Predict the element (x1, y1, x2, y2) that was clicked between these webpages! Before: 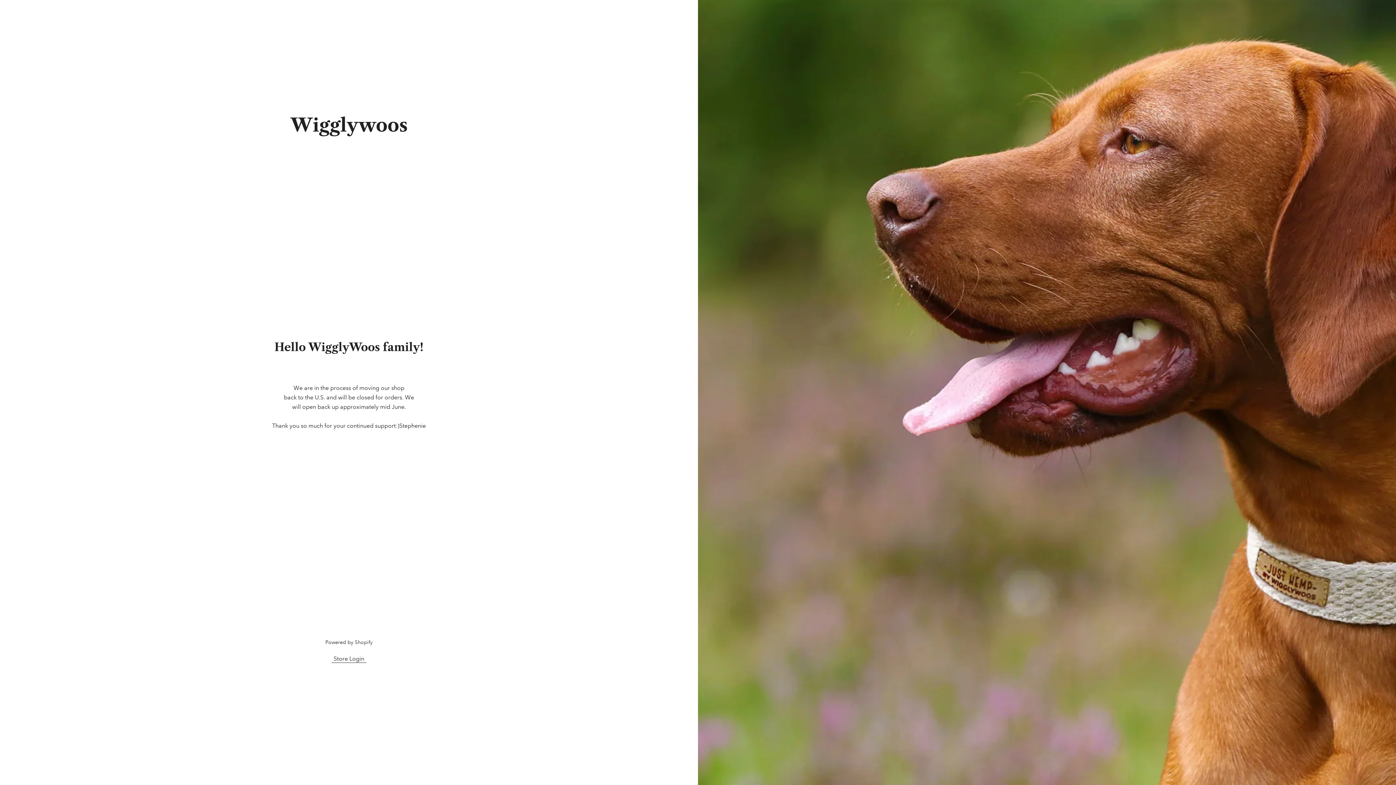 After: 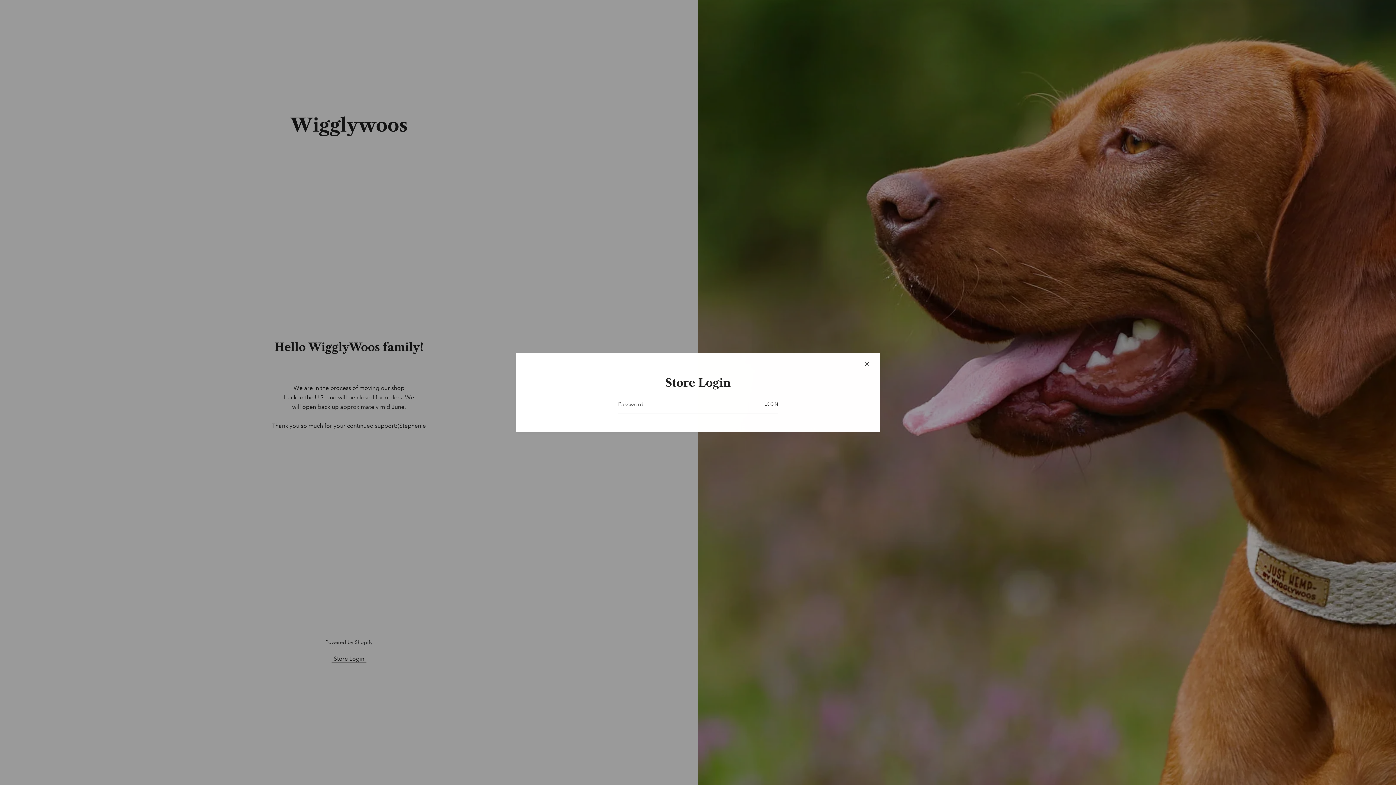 Action: bbox: (331, 655, 366, 663) label: Store Login